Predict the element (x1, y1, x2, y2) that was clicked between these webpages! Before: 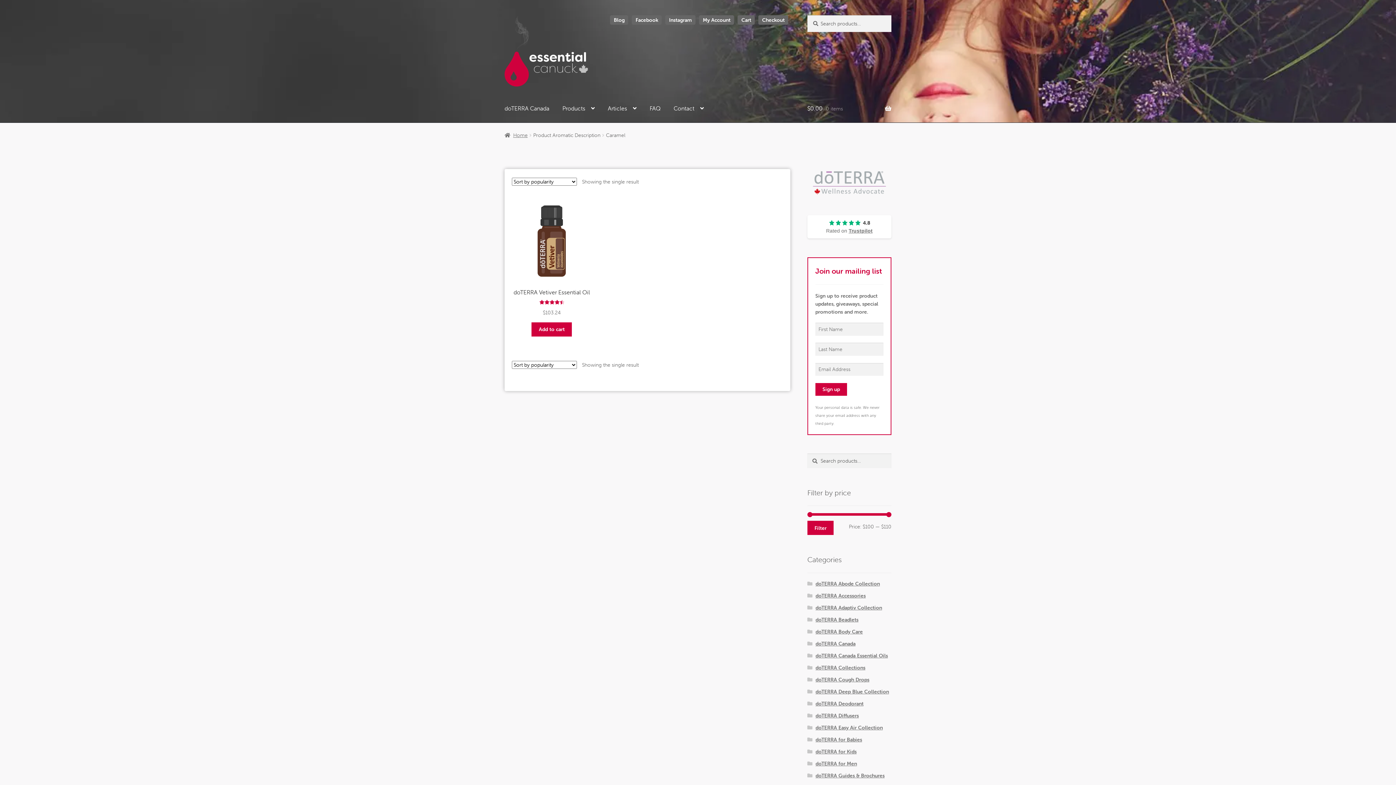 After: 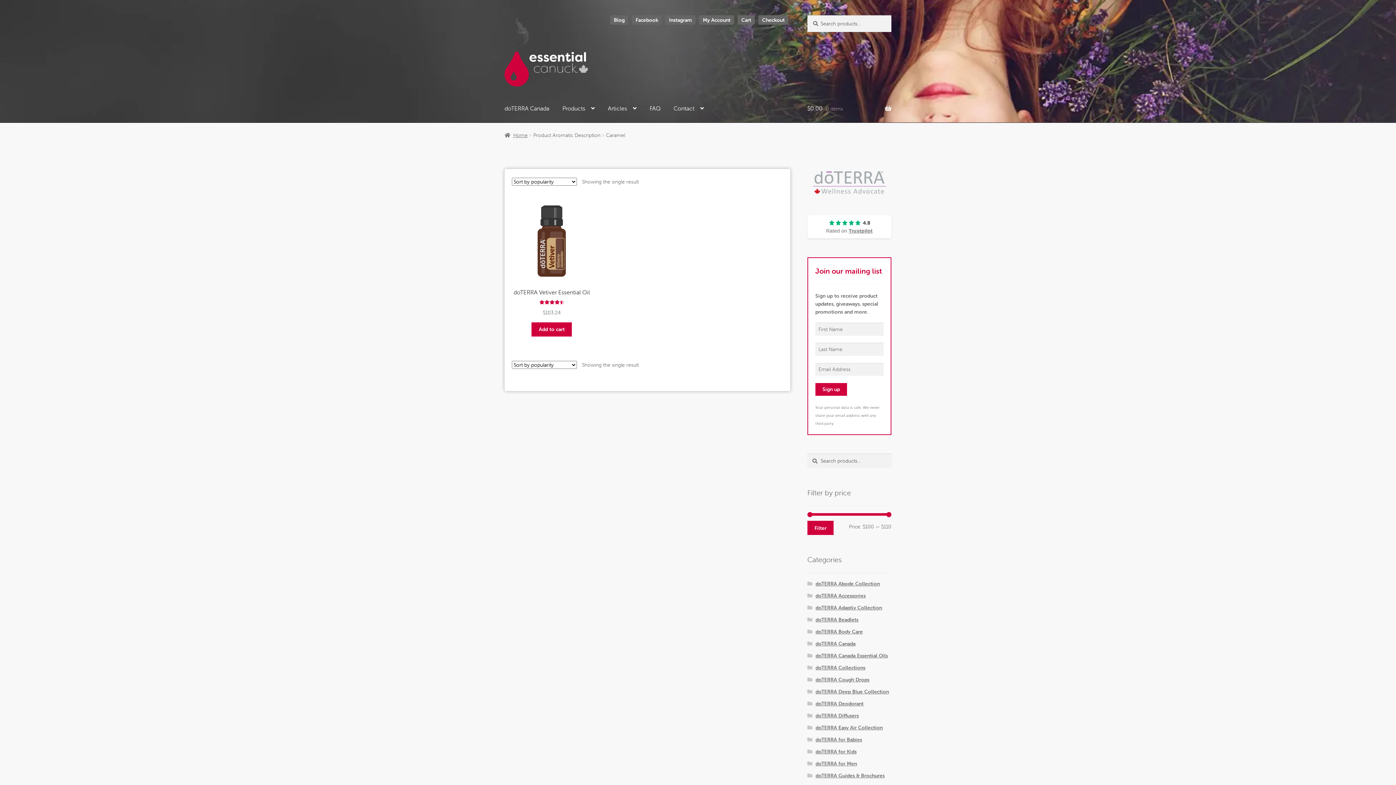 Action: bbox: (807, 521, 833, 535) label: Filter